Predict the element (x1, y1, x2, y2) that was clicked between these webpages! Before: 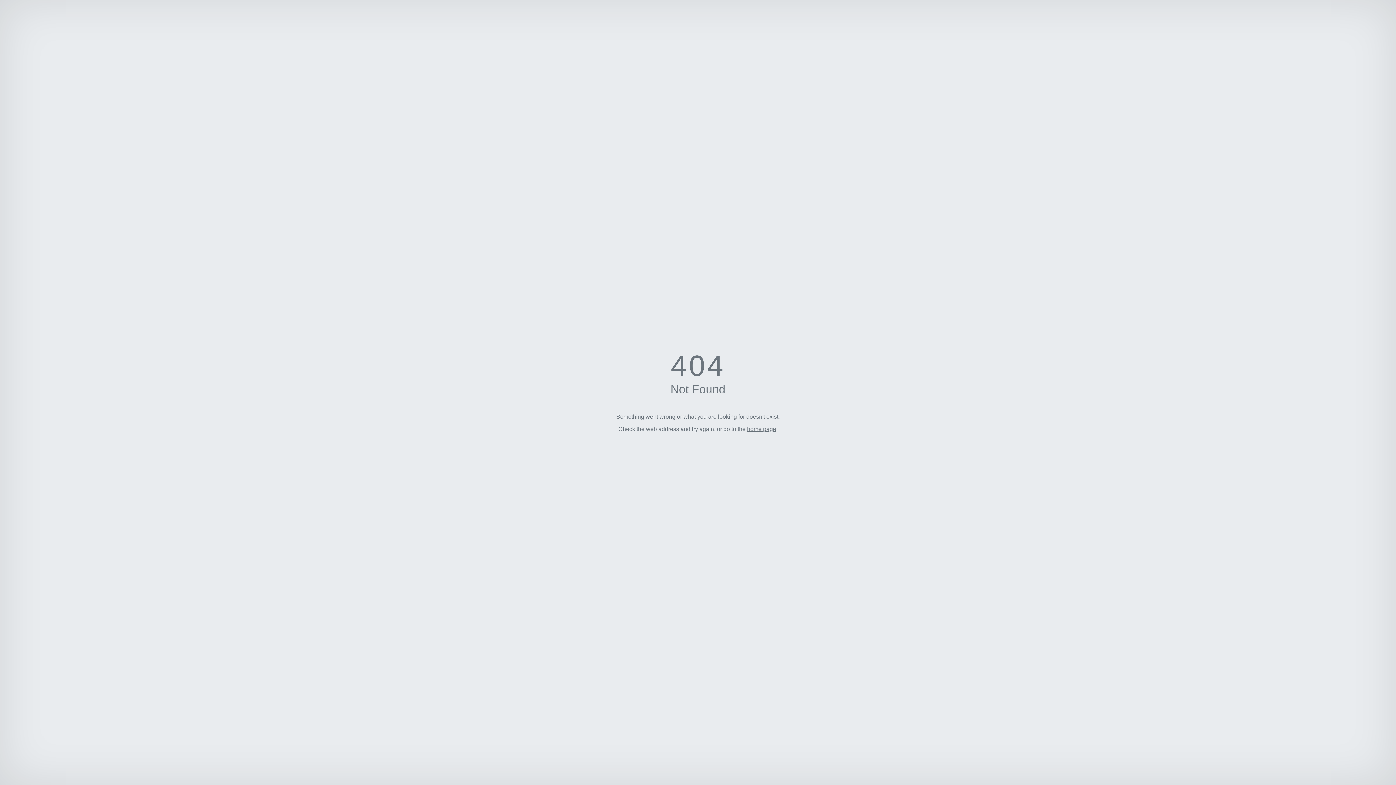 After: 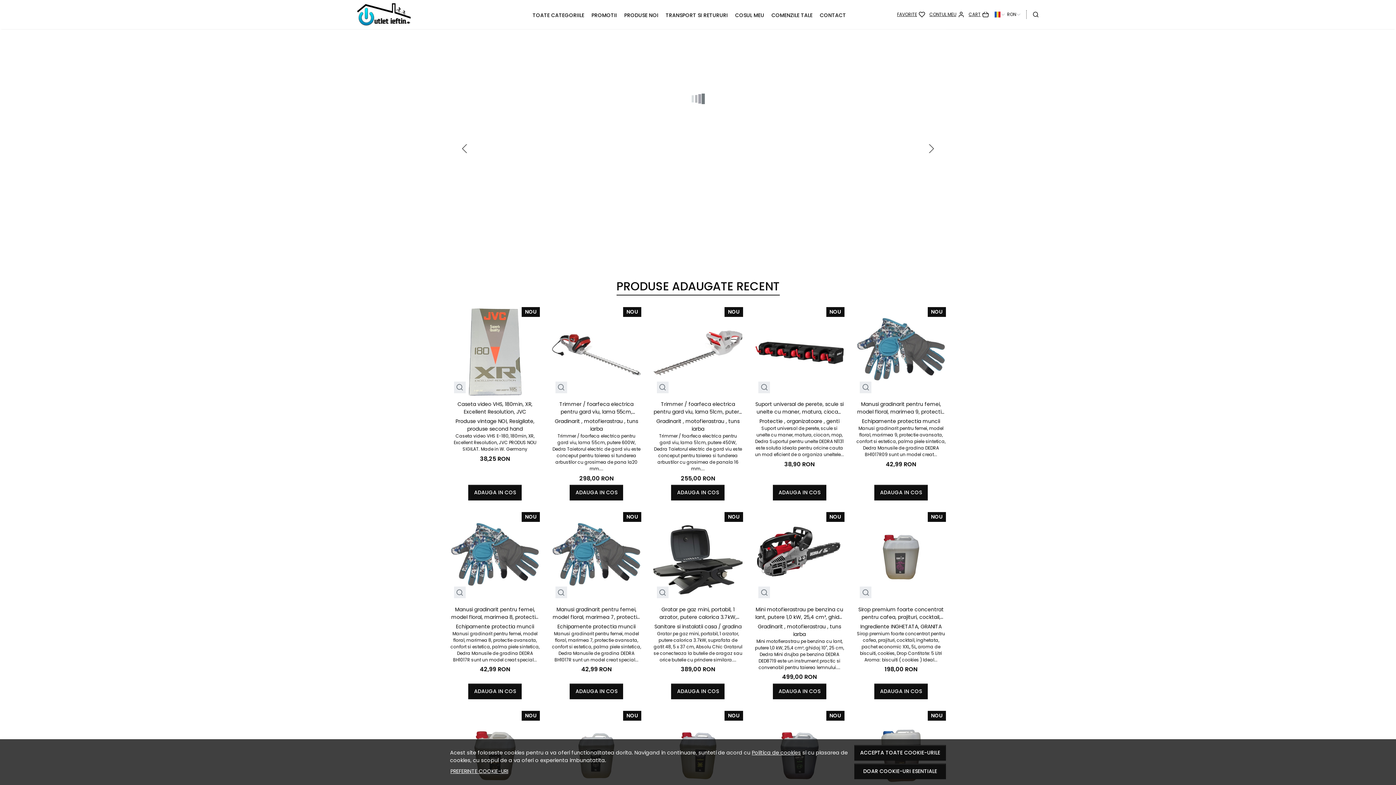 Action: bbox: (747, 426, 776, 432) label: home page